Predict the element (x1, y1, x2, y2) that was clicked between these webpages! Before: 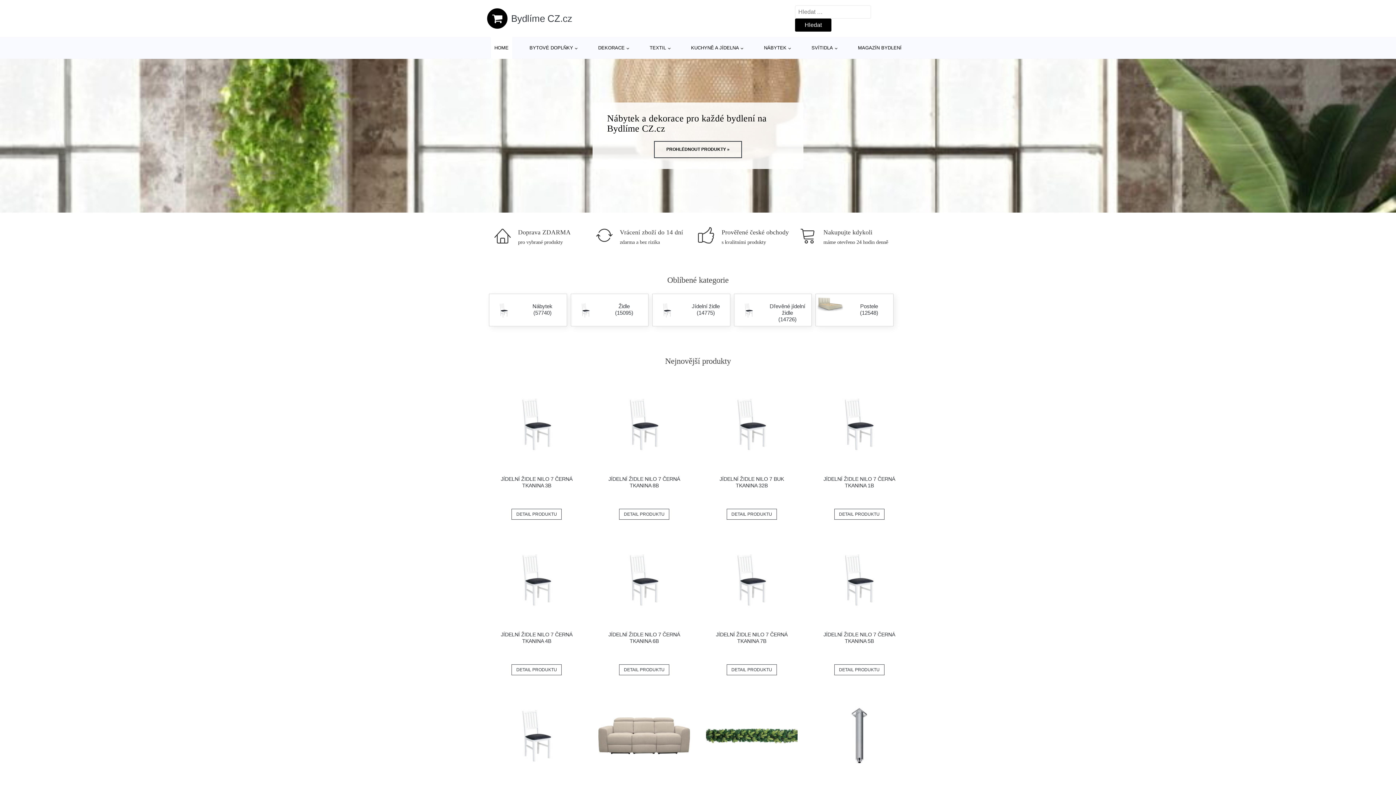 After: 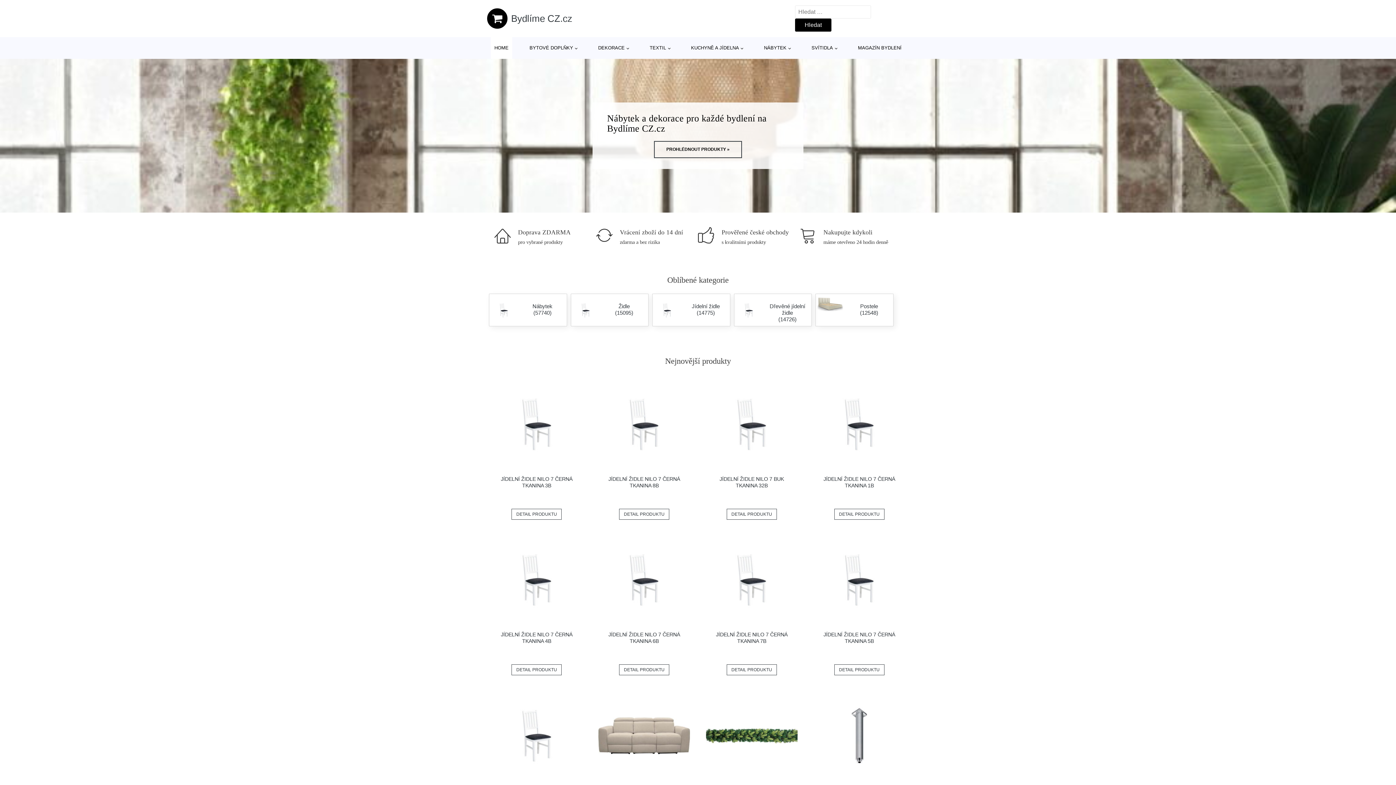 Action: bbox: (598, 378, 690, 470)